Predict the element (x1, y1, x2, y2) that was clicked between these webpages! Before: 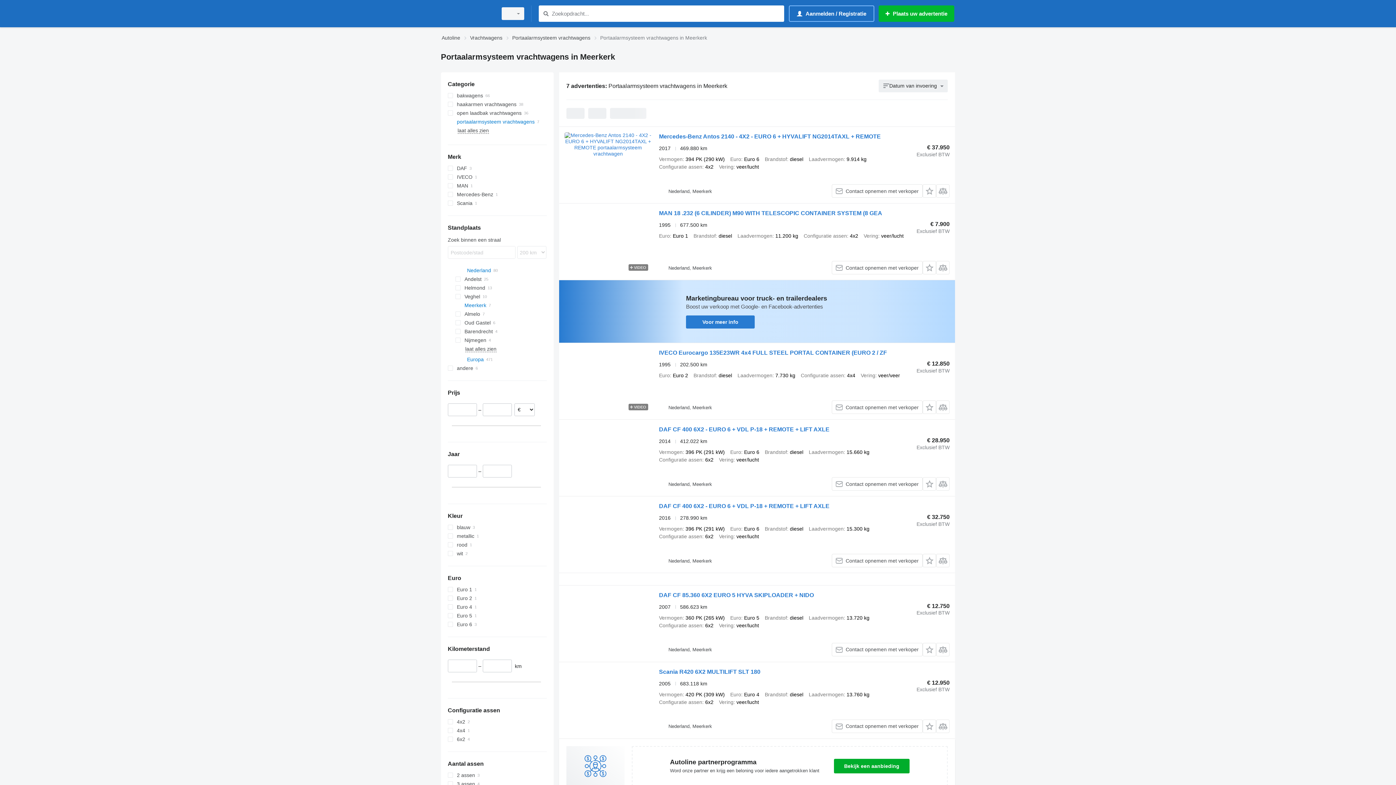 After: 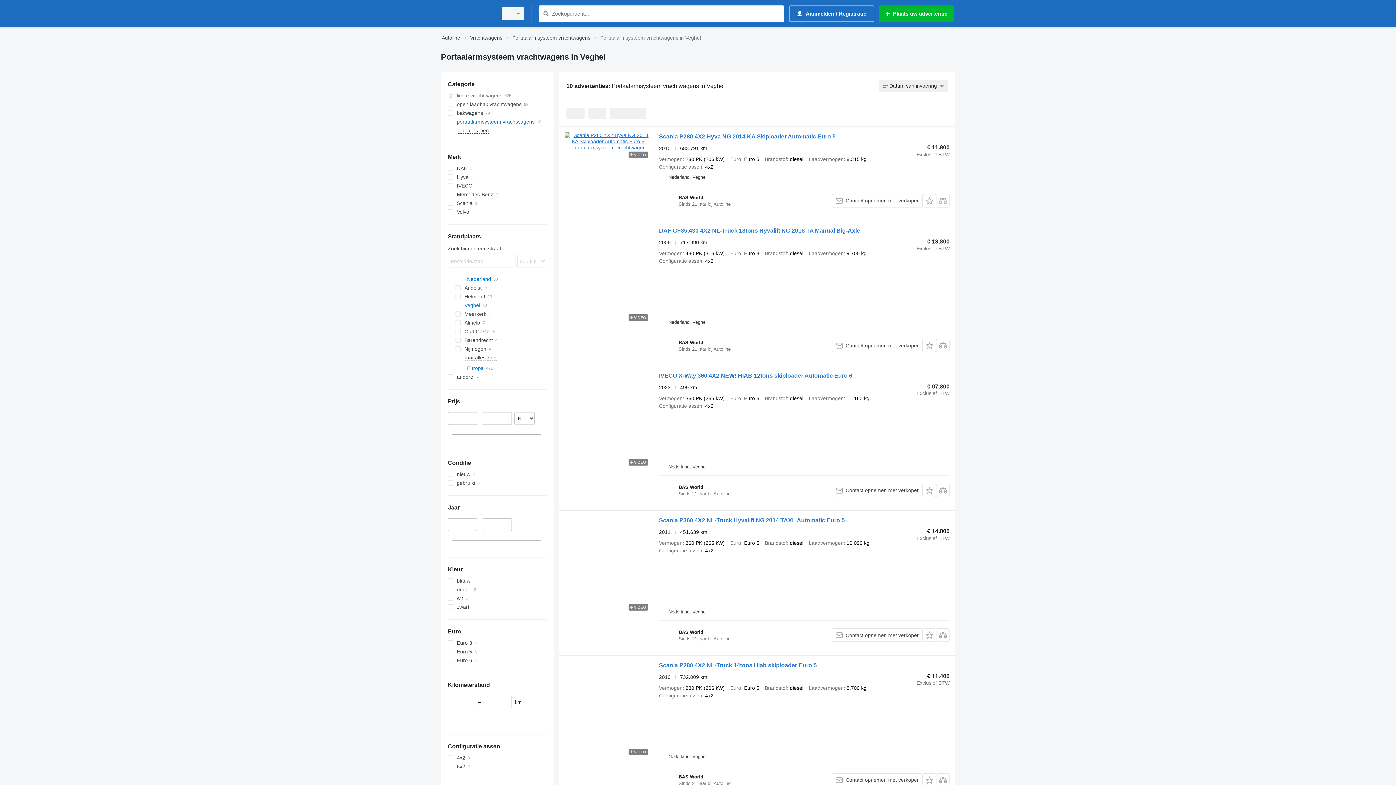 Action: bbox: (455, 292, 546, 301) label: Veghel